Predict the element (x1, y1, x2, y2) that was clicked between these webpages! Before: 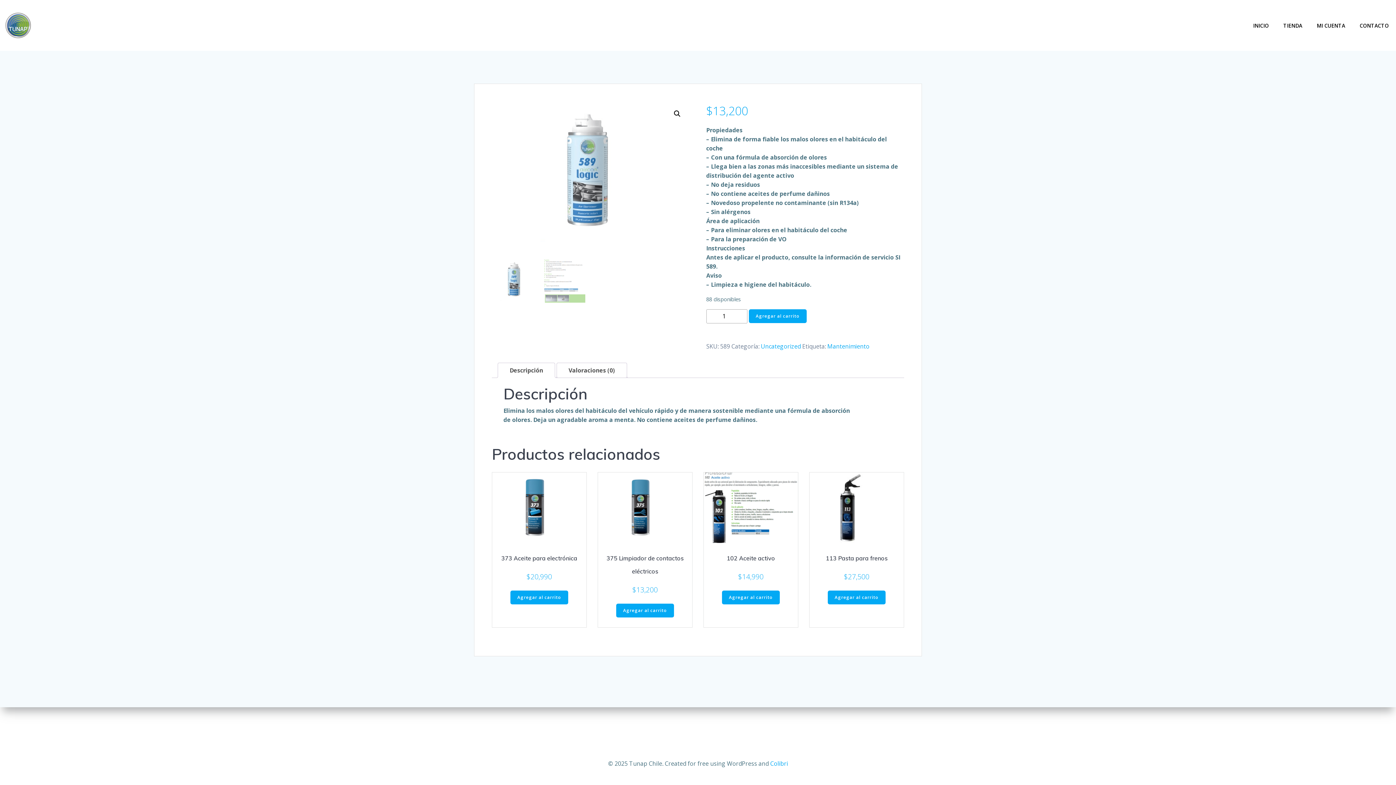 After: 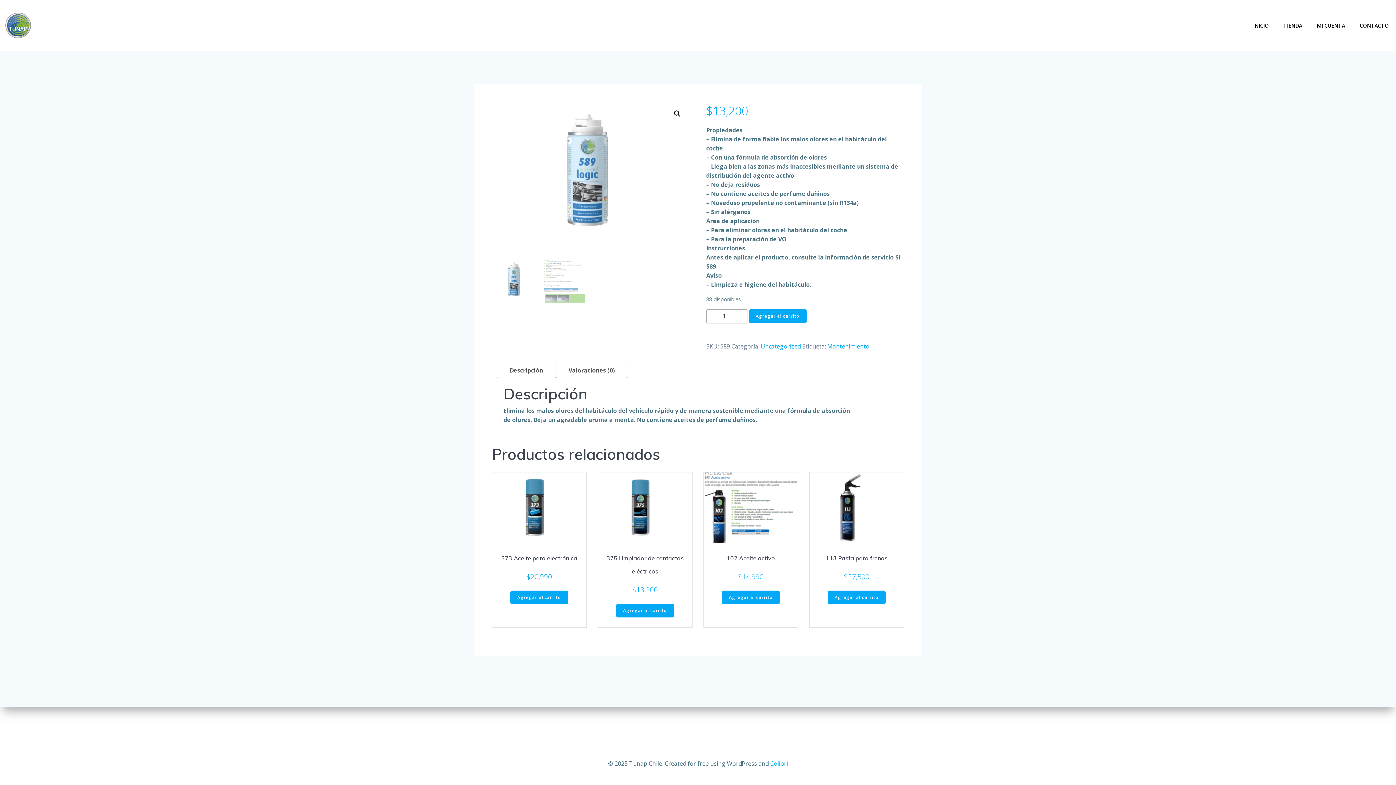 Action: bbox: (509, 363, 543, 377) label: Descripción